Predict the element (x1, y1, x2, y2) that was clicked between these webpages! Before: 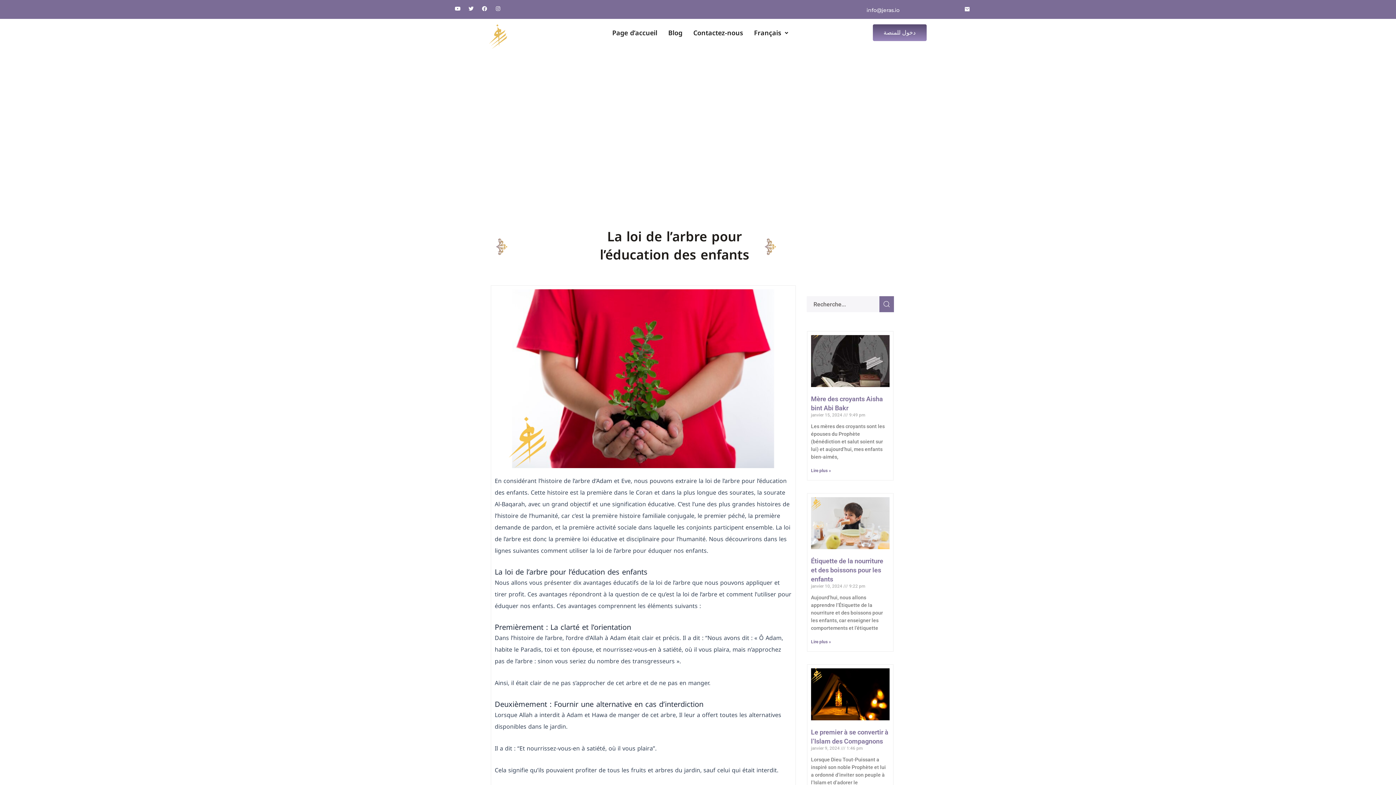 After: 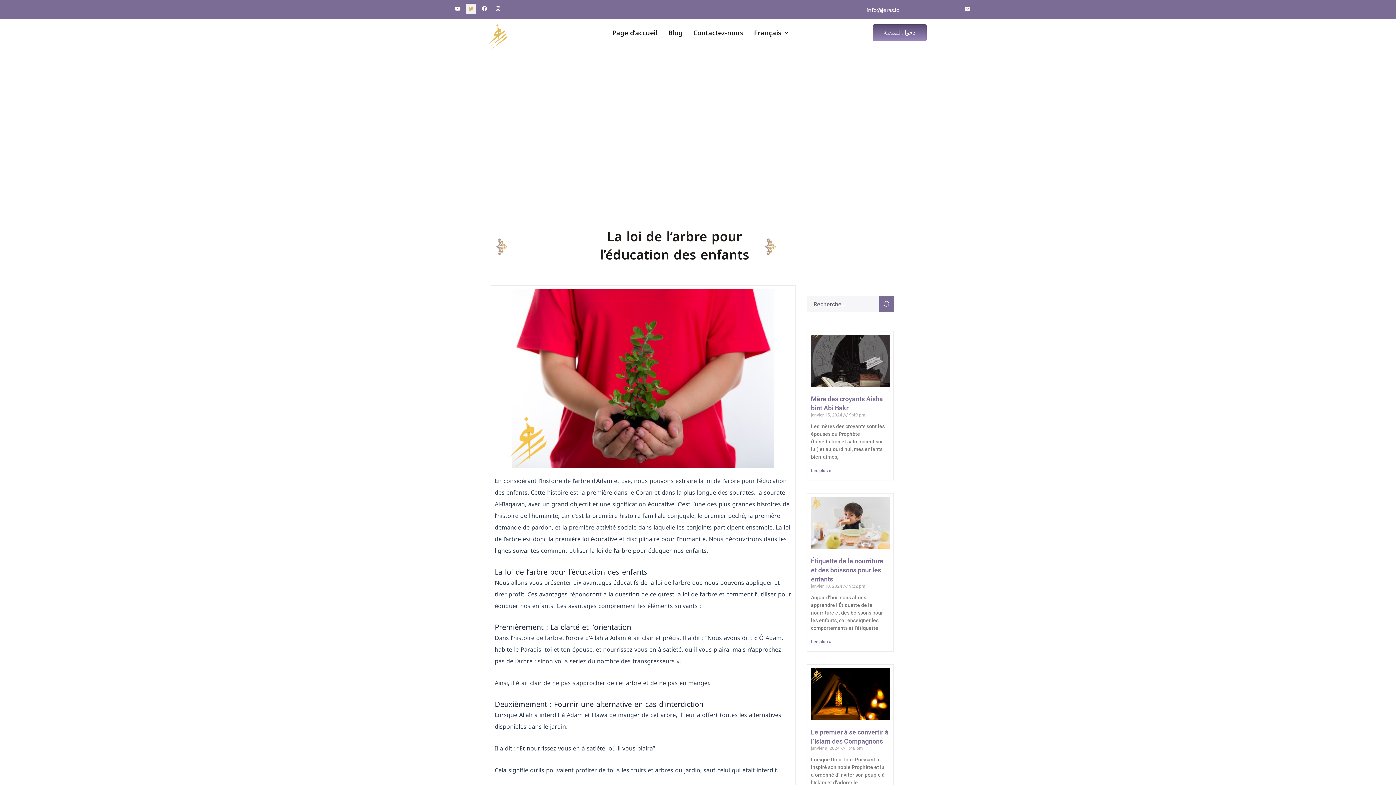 Action: bbox: (466, 3, 476, 13) label: Twitter